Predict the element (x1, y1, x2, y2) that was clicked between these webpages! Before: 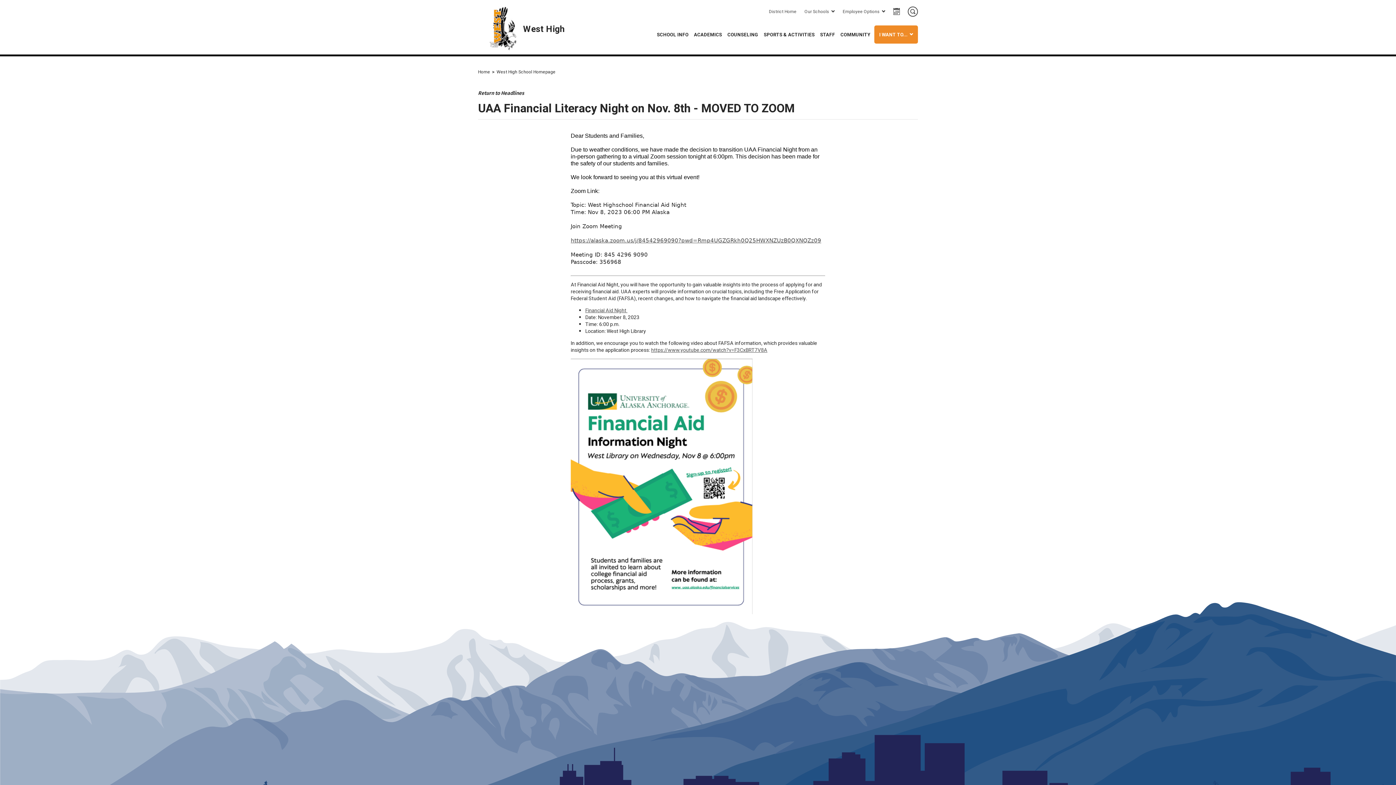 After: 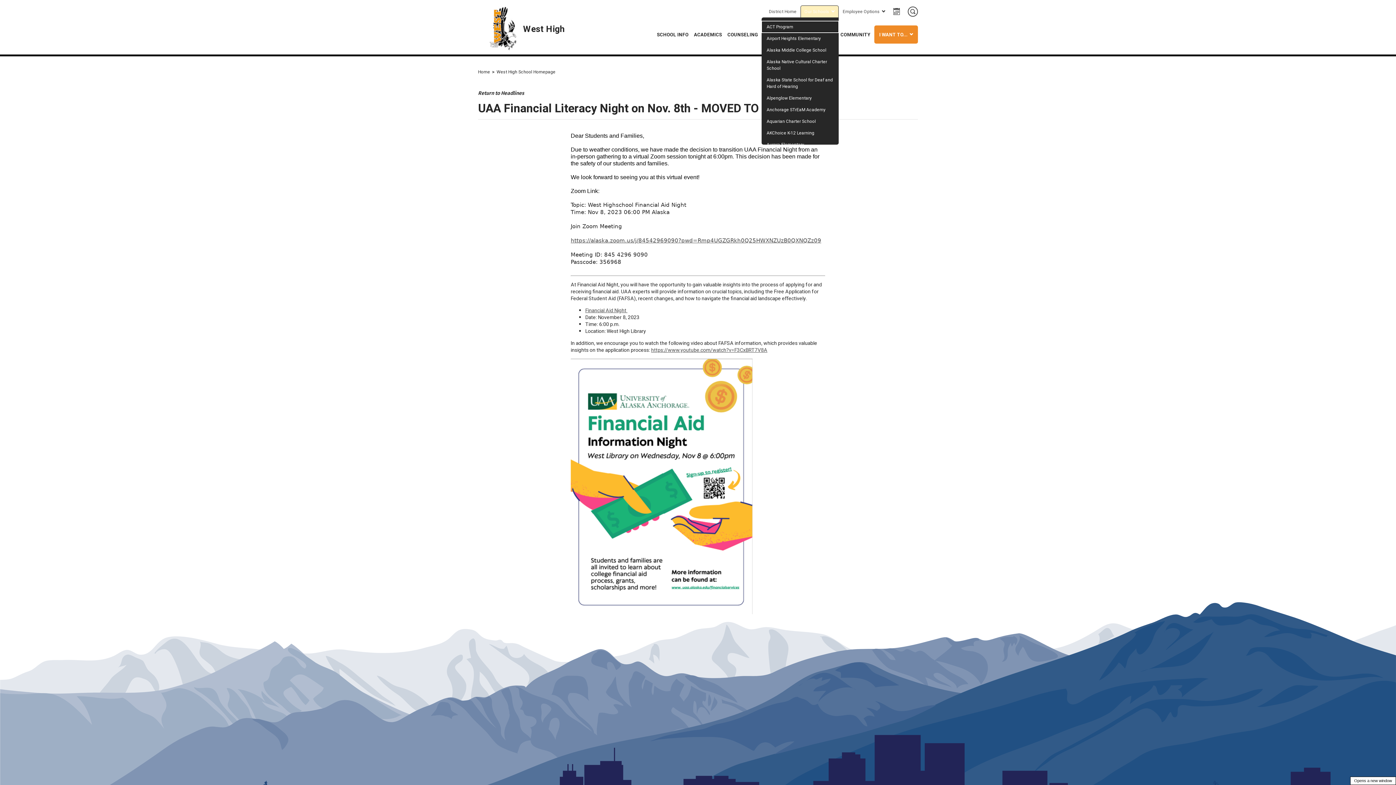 Action: label: Our Schools bbox: (804, 8, 834, 14)